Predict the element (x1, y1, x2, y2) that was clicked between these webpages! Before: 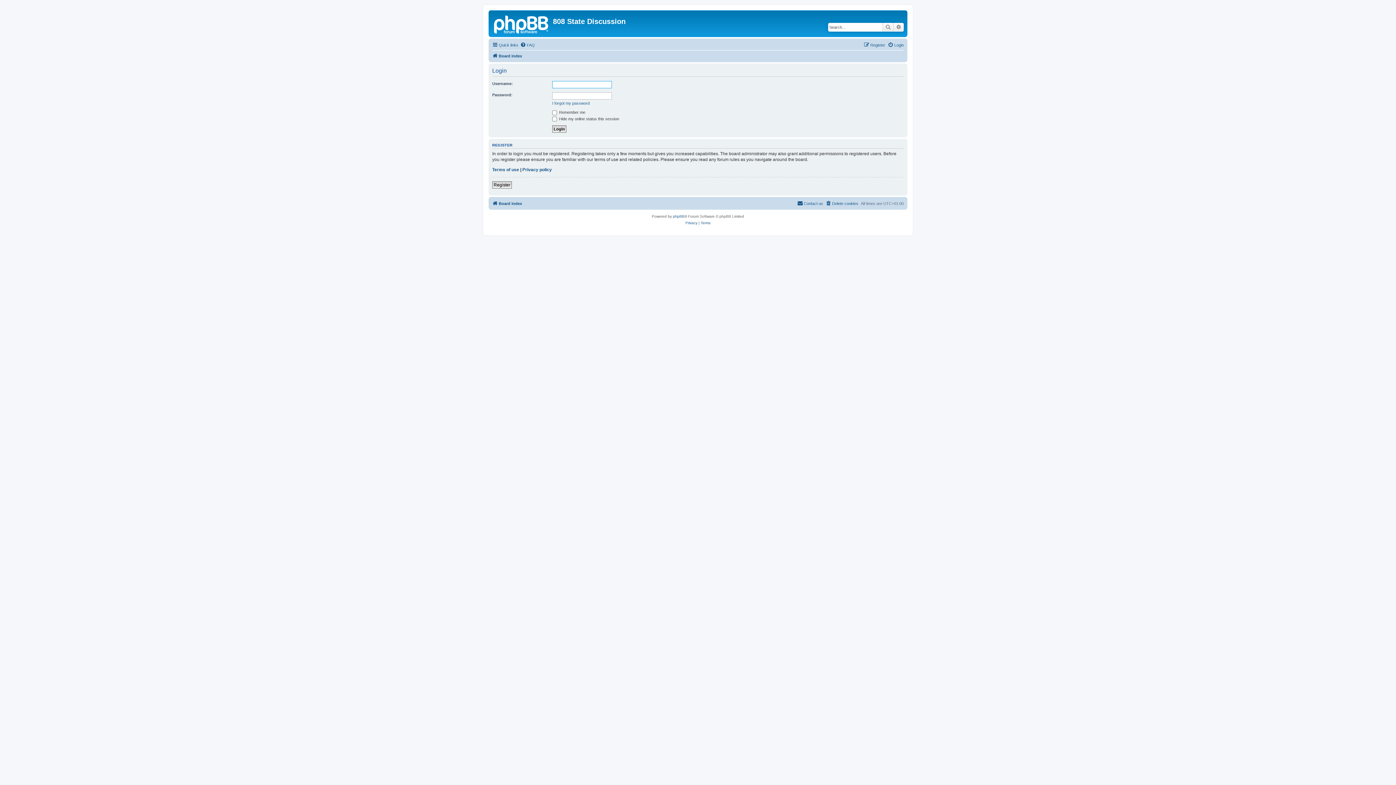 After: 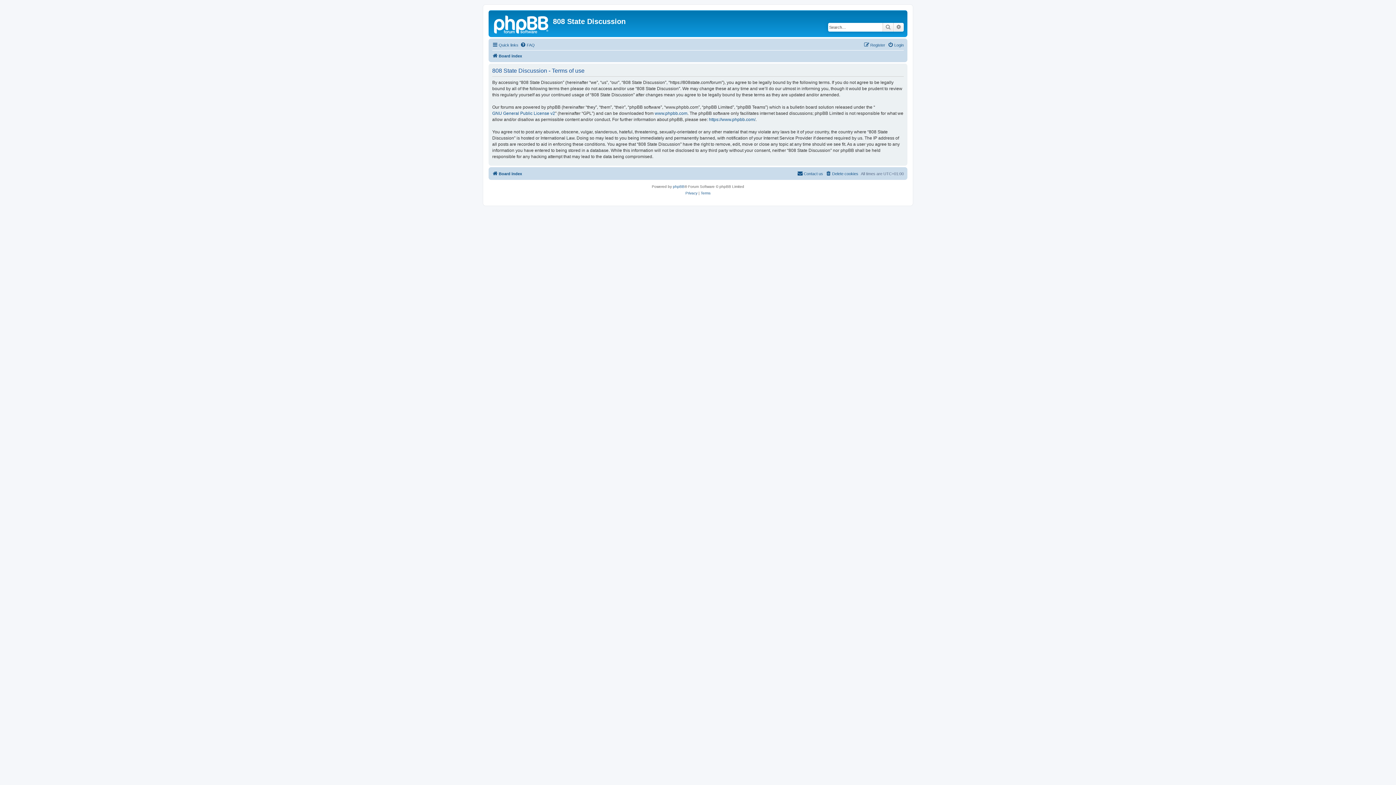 Action: bbox: (700, 219, 710, 226) label: Terms